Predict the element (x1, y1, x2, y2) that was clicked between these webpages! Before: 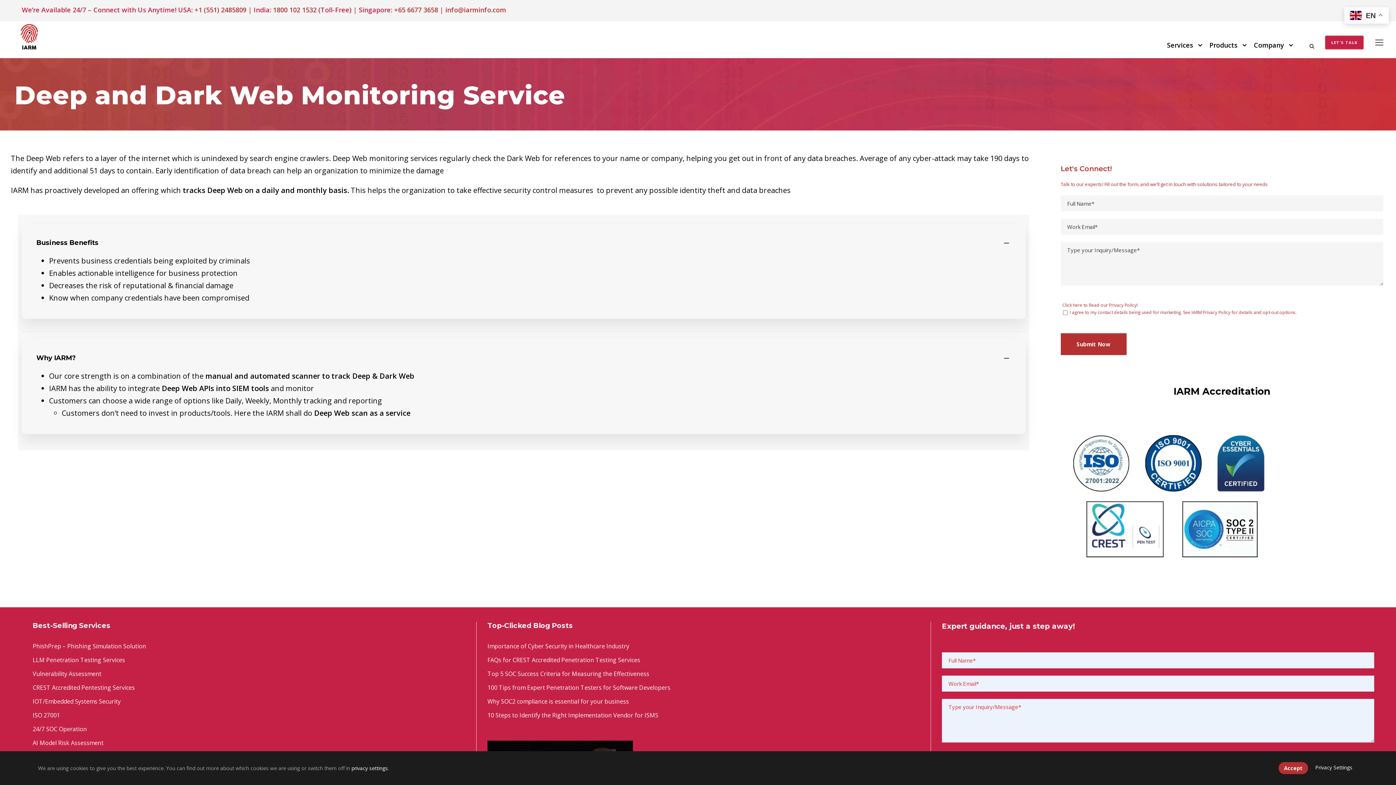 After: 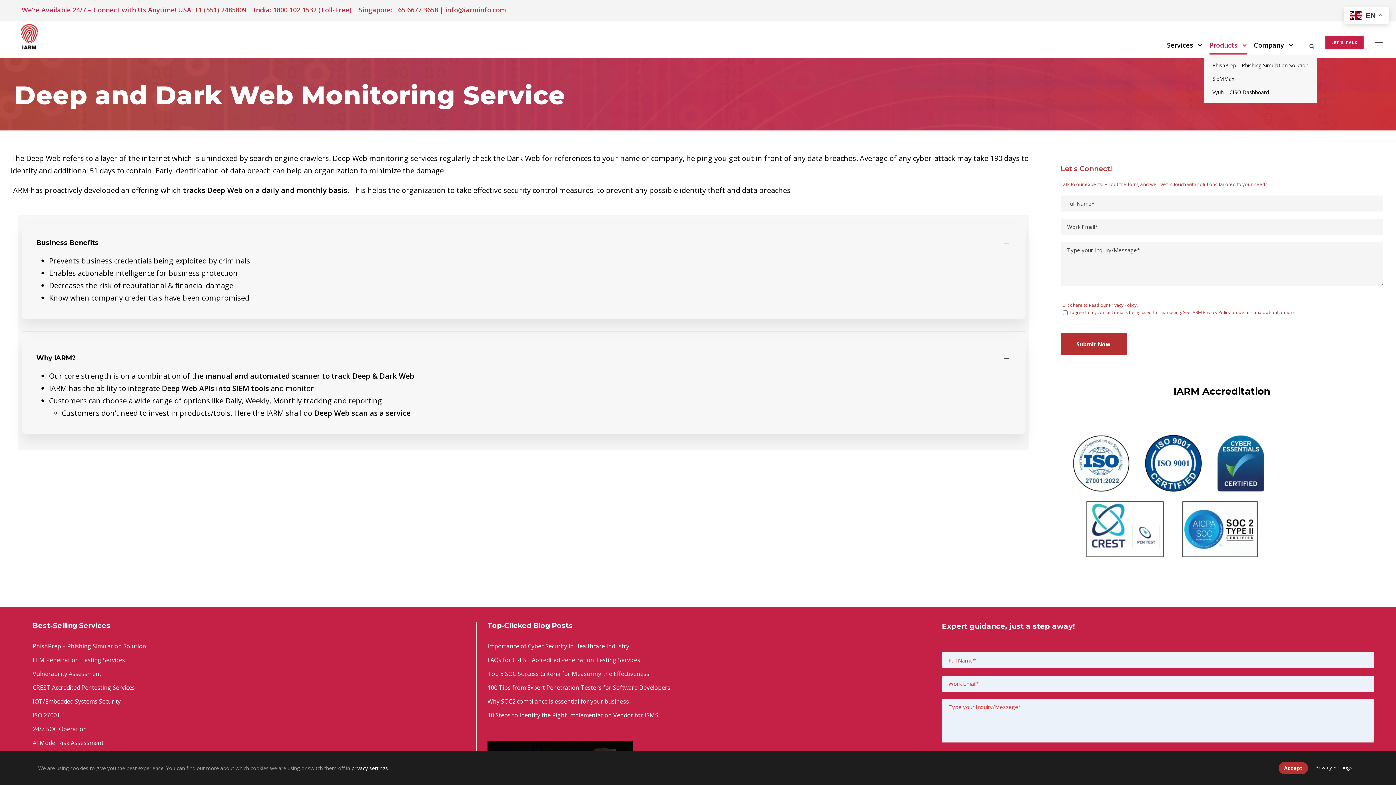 Action: bbox: (1209, 39, 1246, 54) label: Products